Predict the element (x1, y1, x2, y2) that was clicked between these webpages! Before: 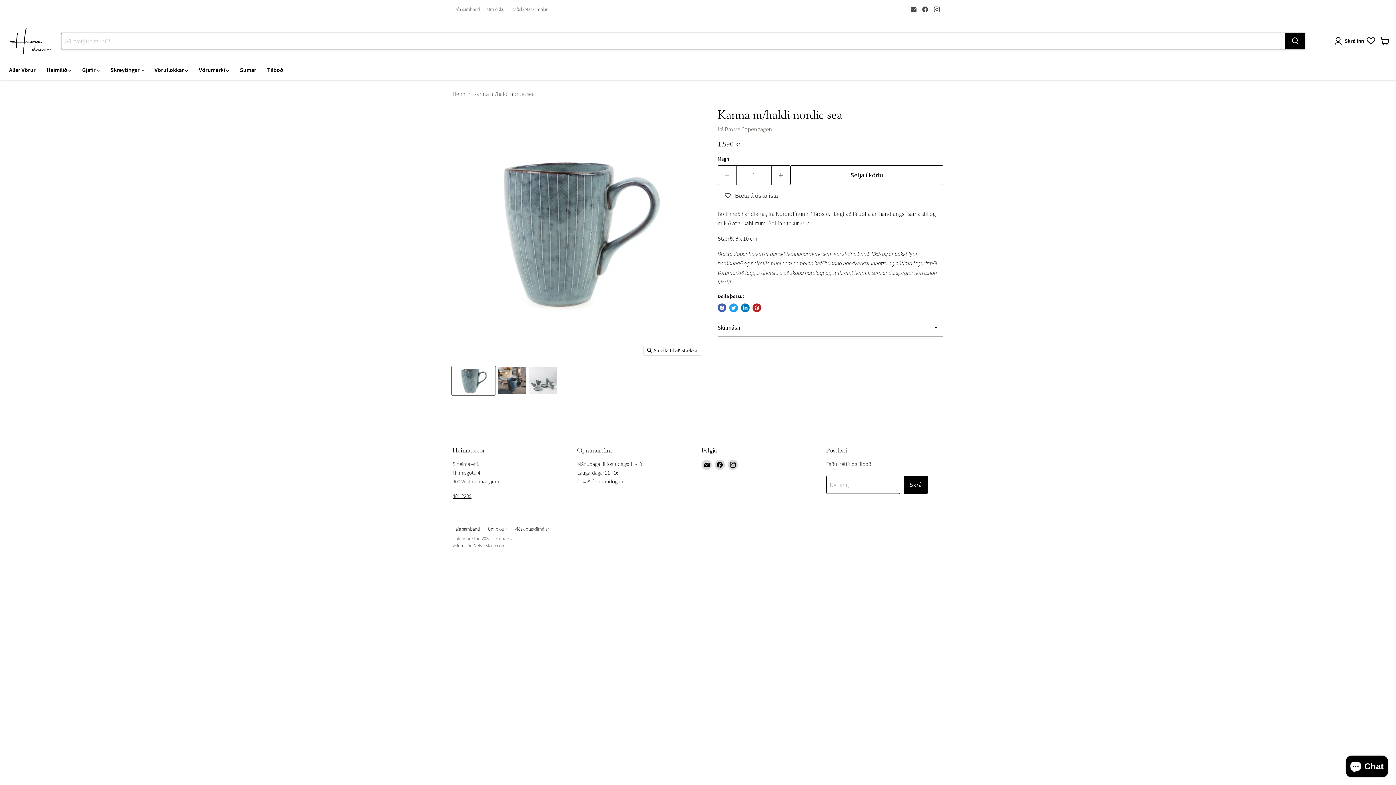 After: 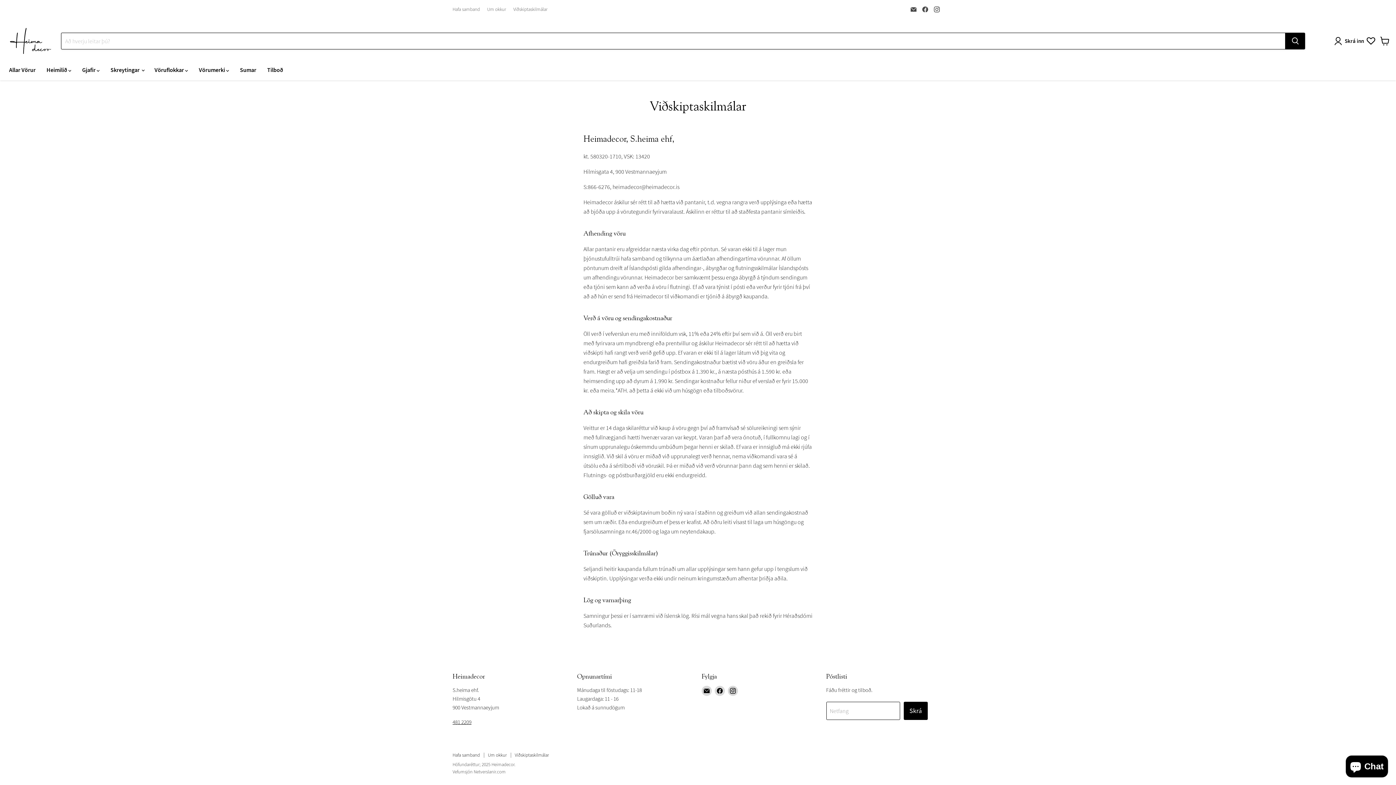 Action: bbox: (514, 526, 549, 532) label: Viðskiptaskilmálar